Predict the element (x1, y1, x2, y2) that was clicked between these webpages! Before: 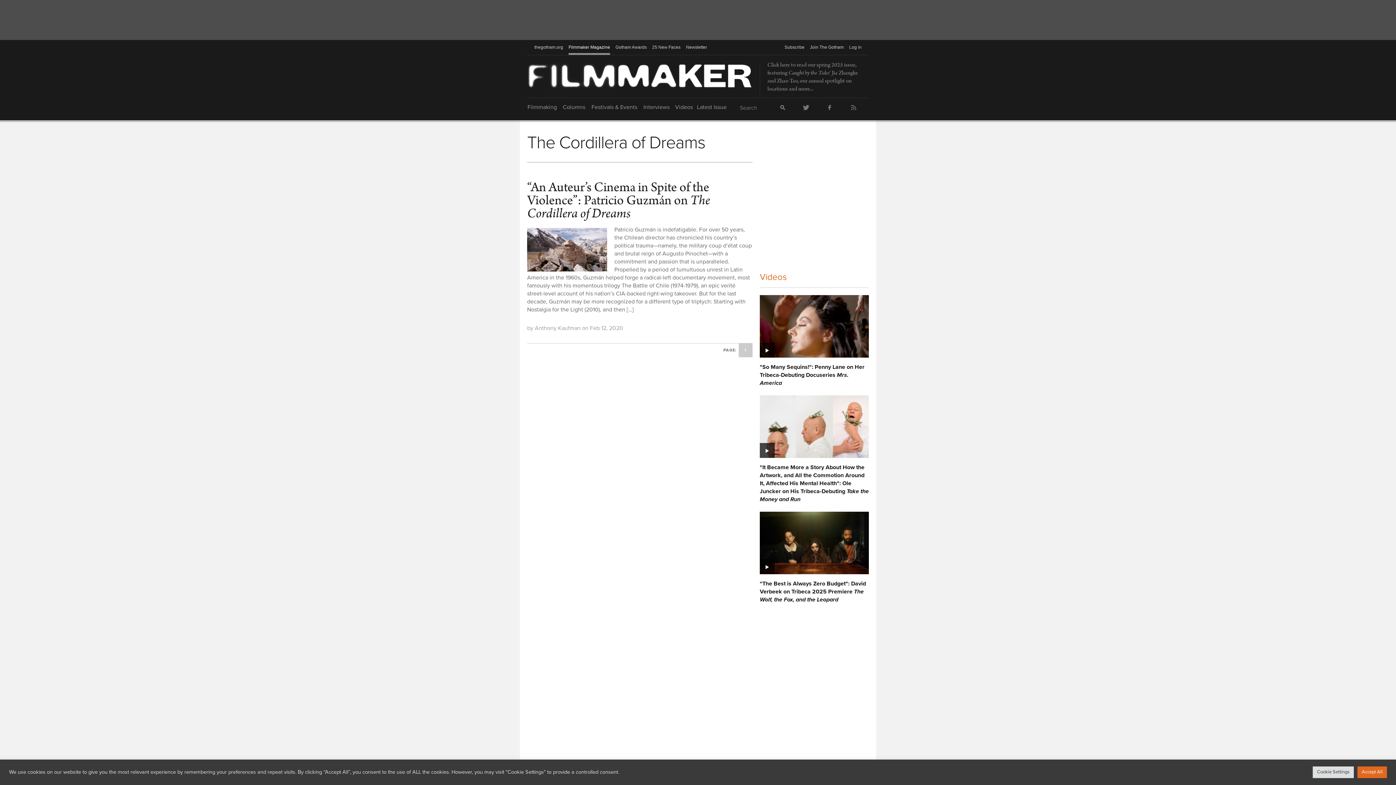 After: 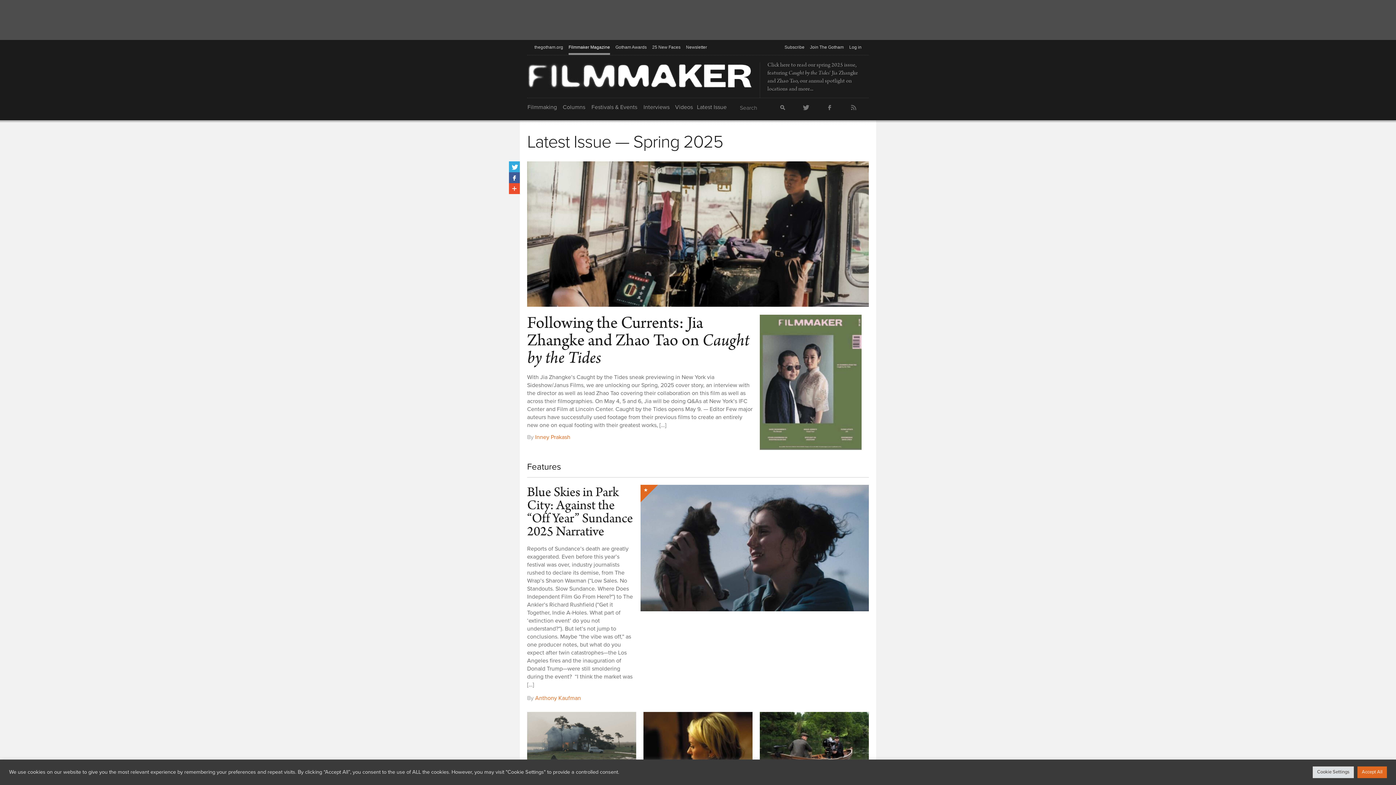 Action: label: Latest Issue bbox: (697, 98, 727, 116)